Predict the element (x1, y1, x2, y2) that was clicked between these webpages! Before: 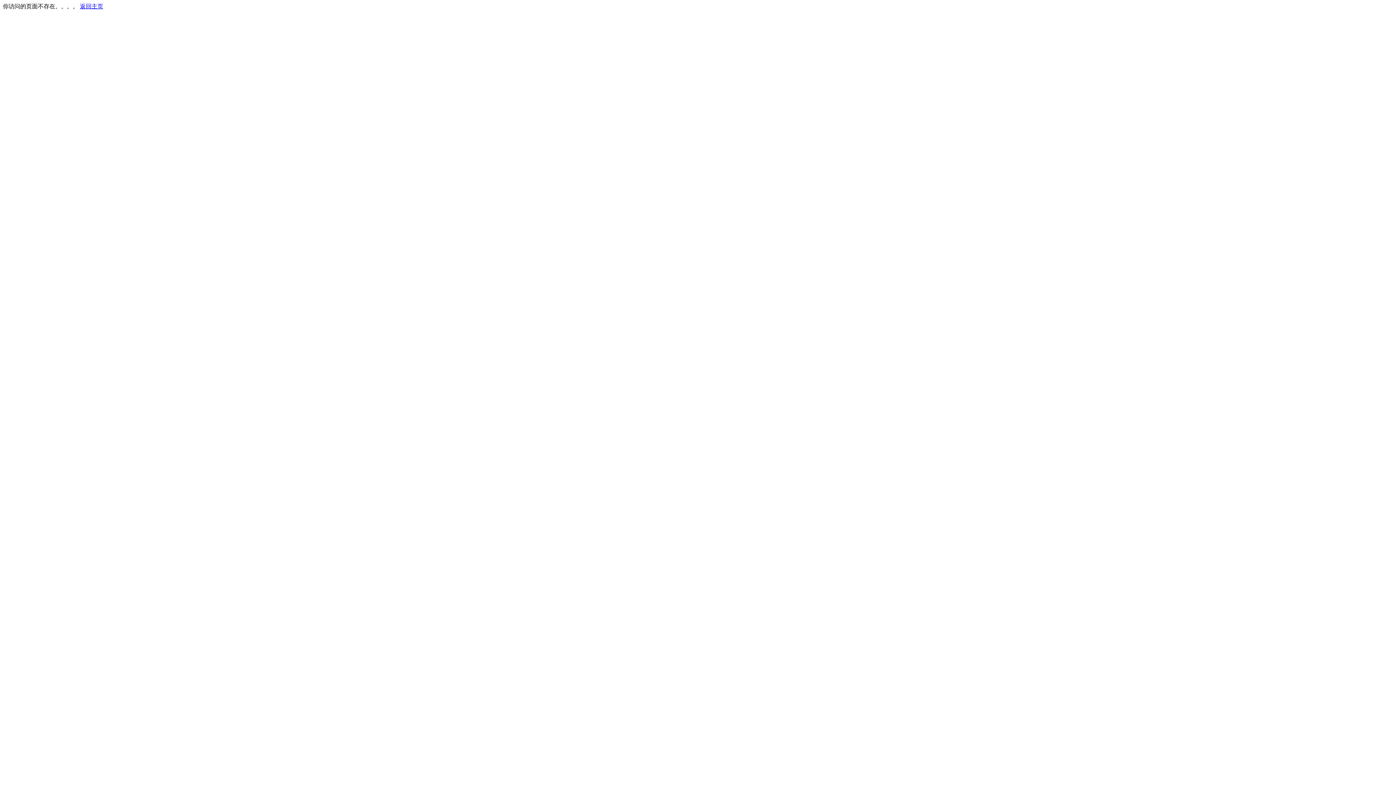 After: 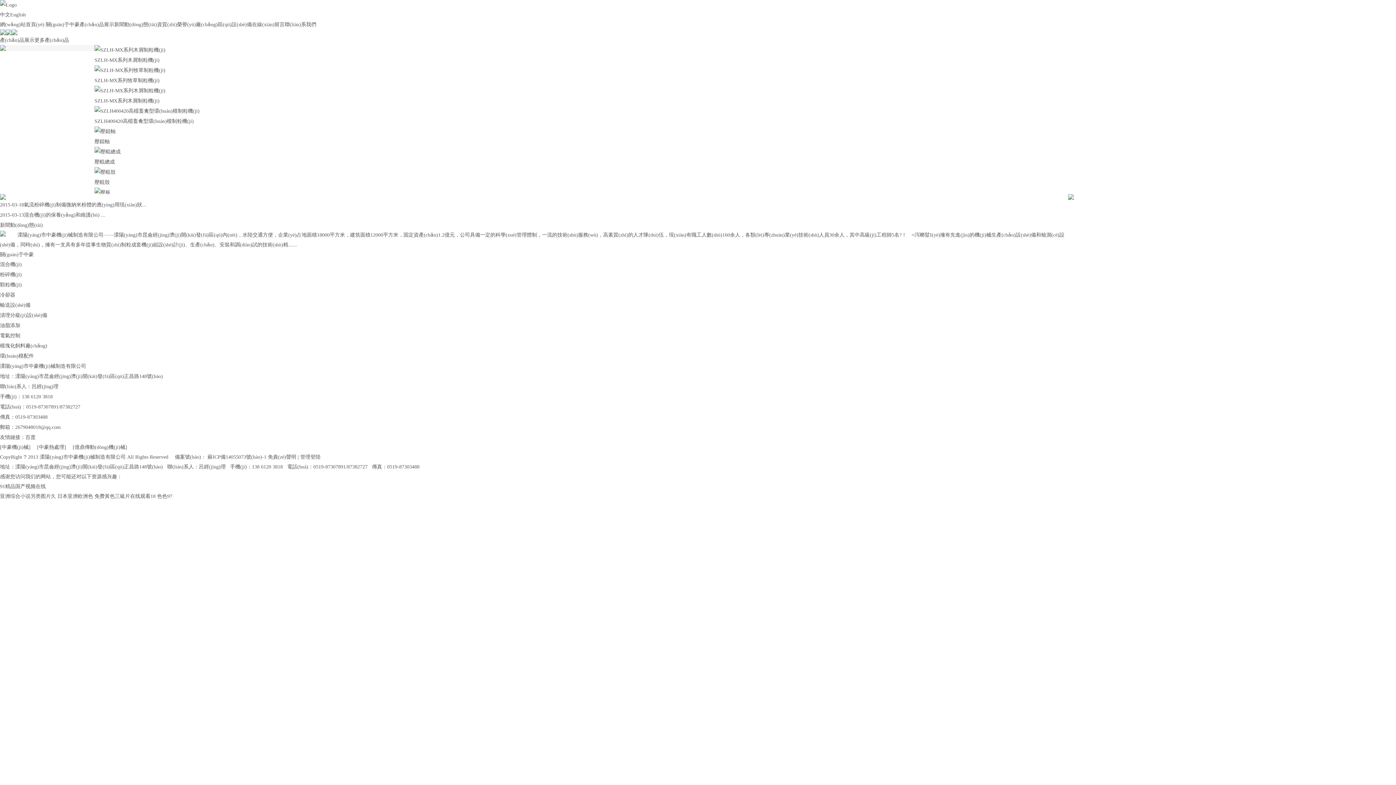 Action: label: 返回主页 bbox: (80, 3, 103, 9)